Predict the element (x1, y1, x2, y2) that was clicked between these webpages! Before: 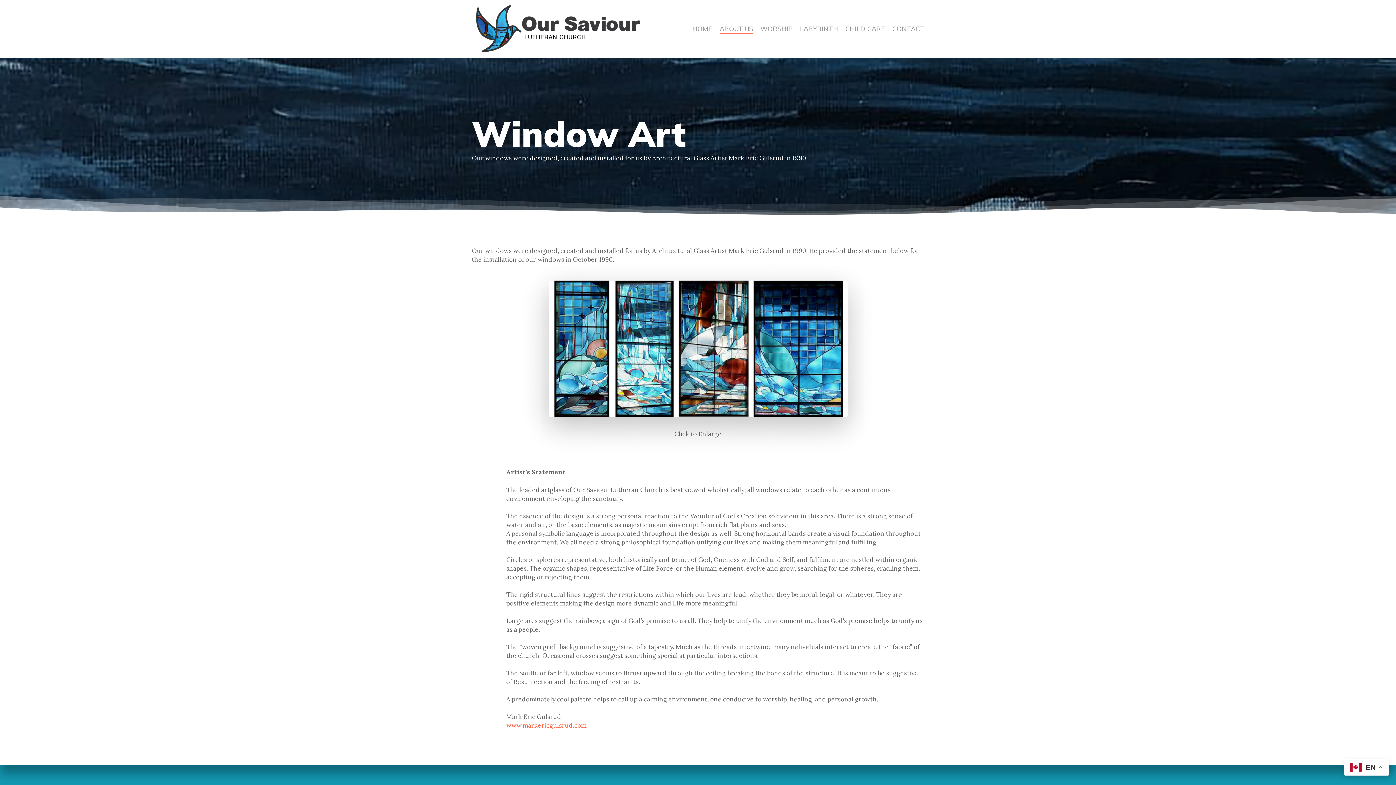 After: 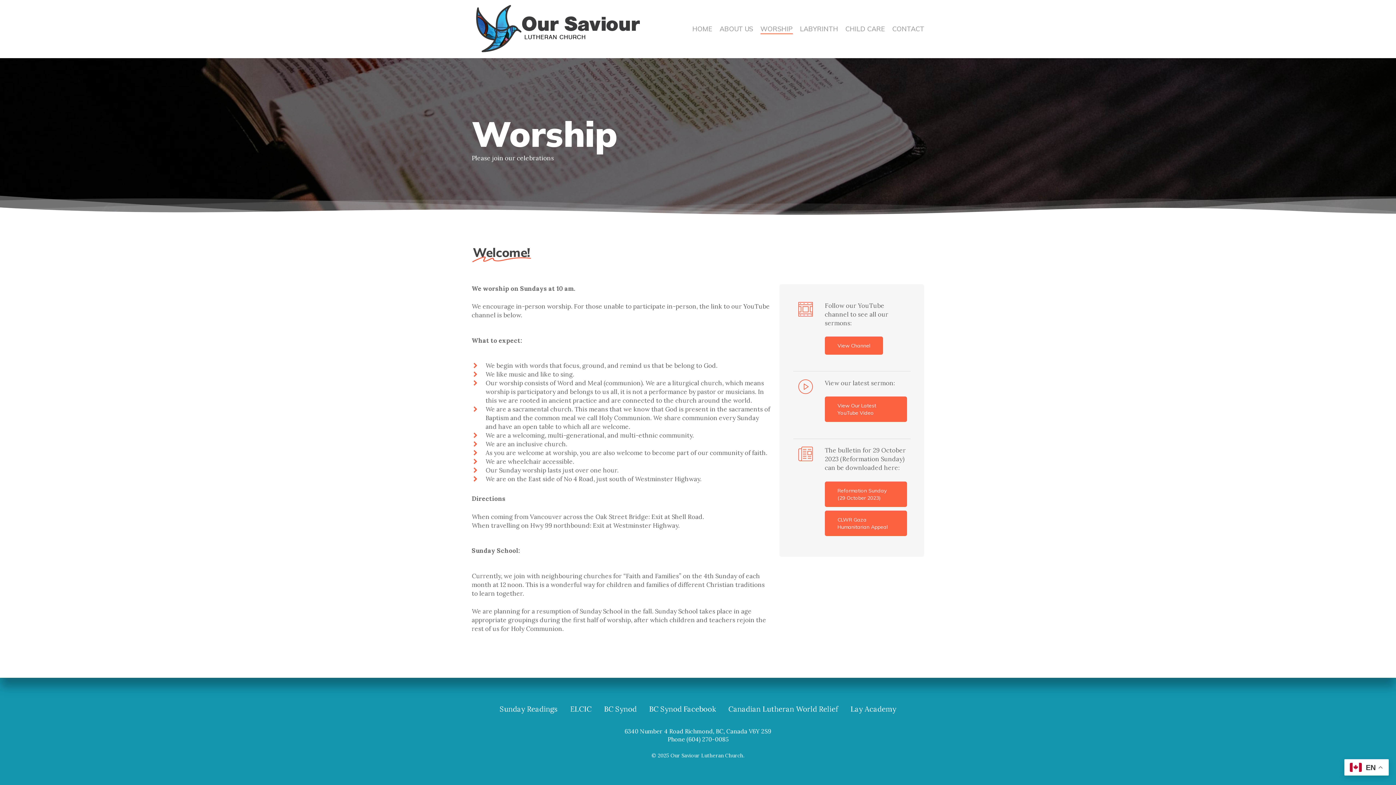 Action: bbox: (760, 25, 792, 33) label: WORSHIP